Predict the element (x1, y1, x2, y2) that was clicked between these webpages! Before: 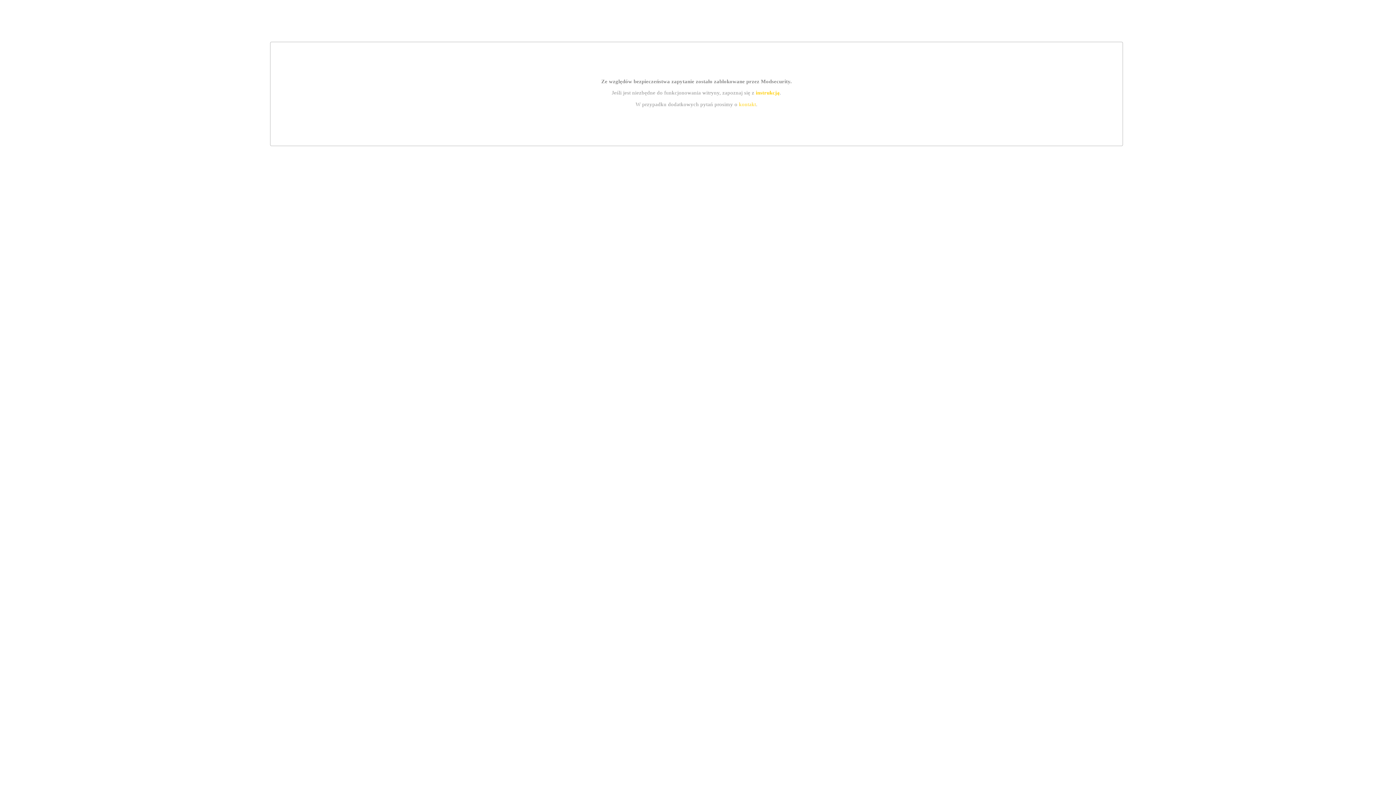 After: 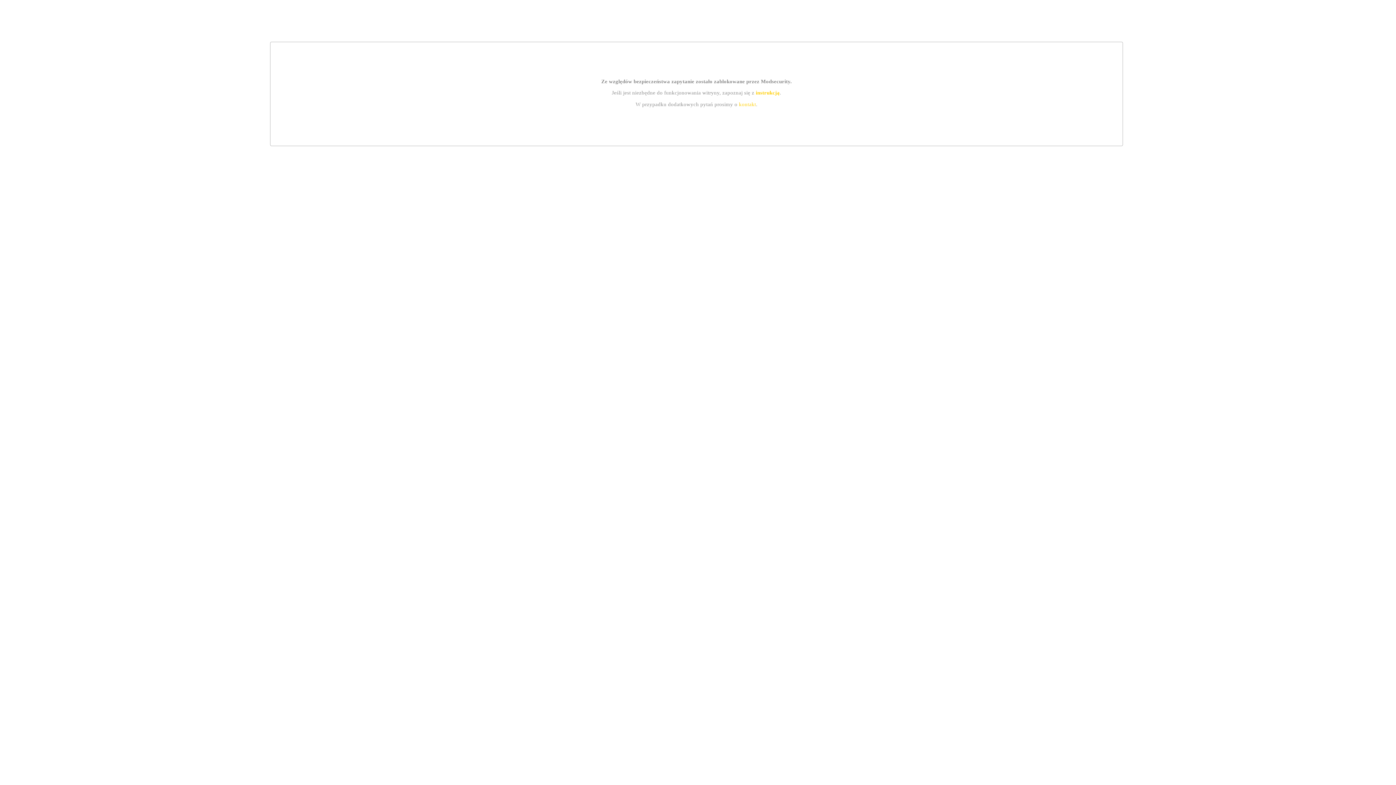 Action: label: instrukcją bbox: (755, 89, 779, 95)